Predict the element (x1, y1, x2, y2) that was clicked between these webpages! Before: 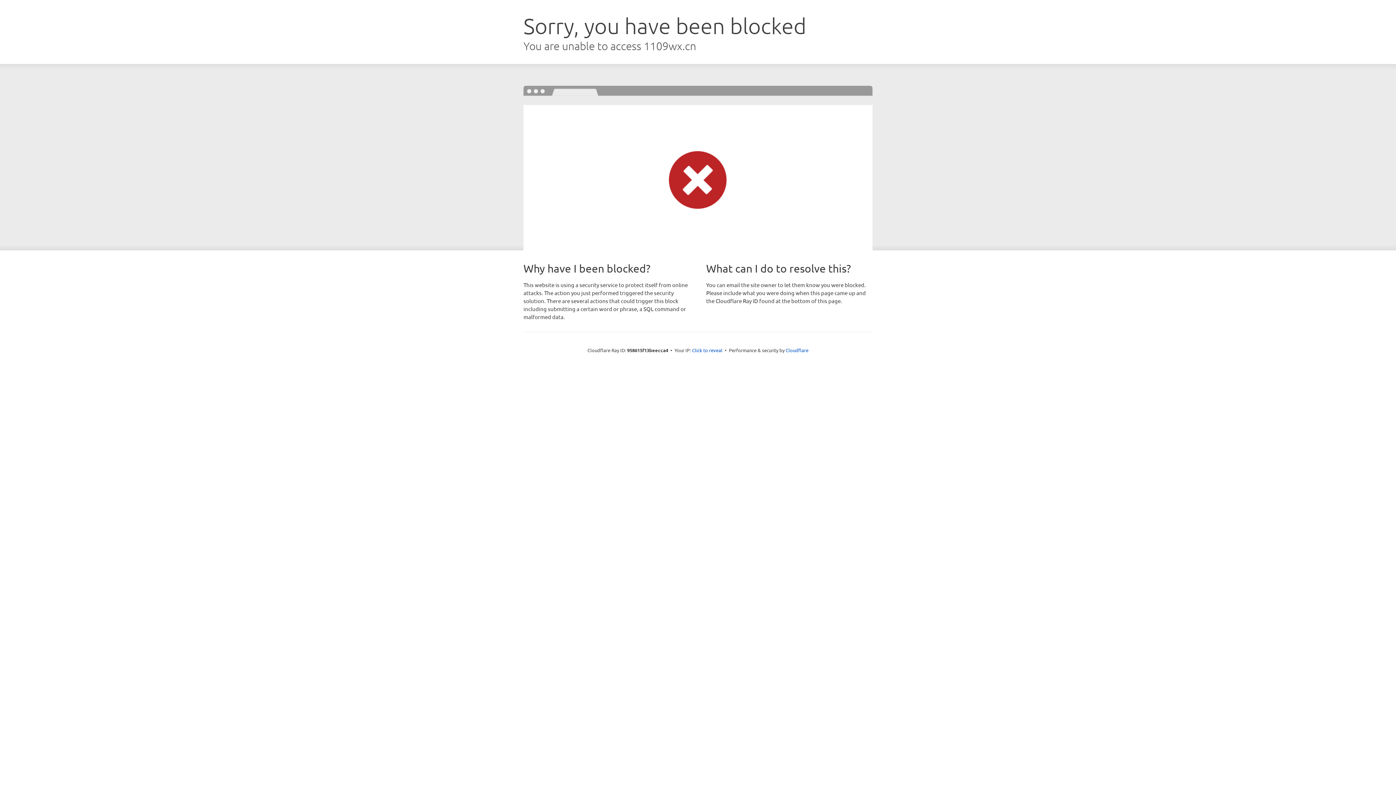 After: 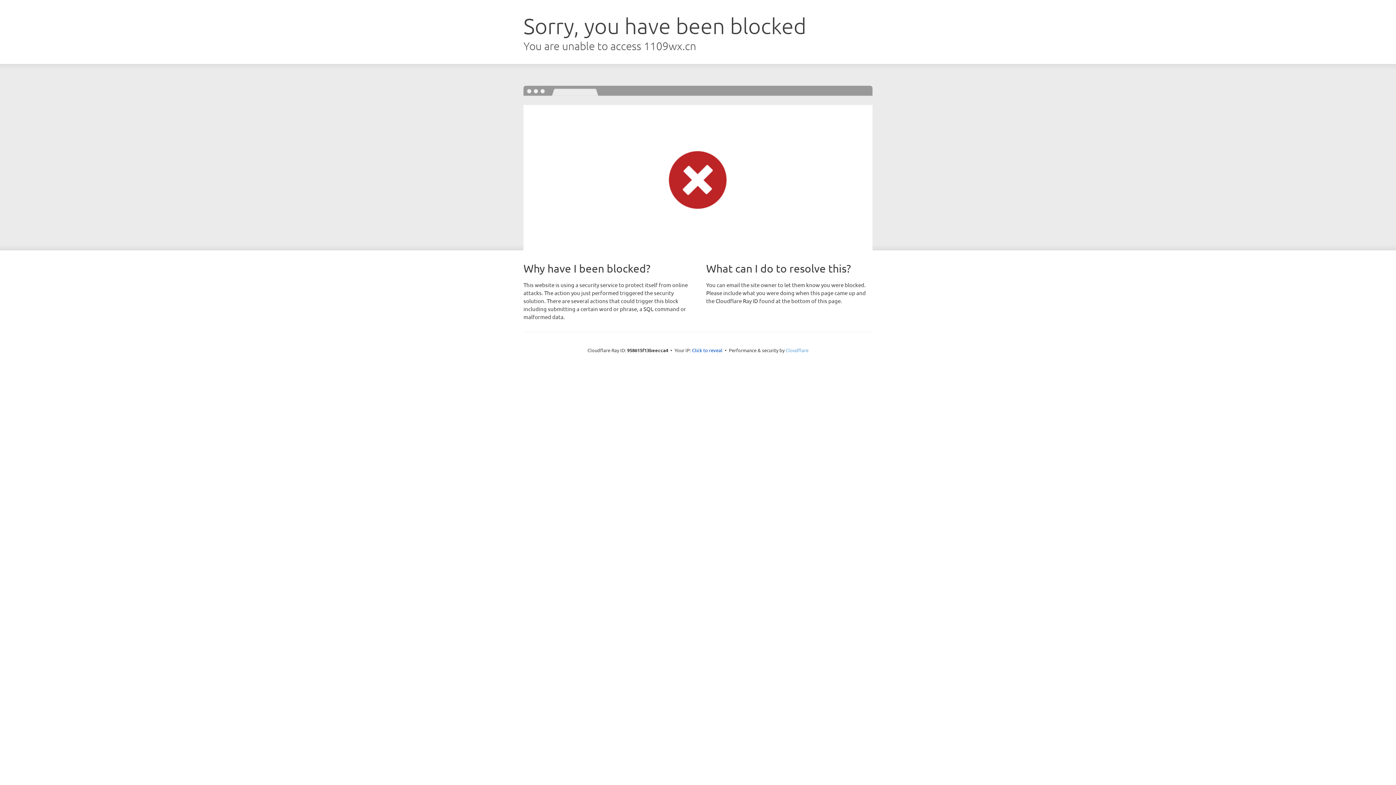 Action: label: Cloudflare bbox: (785, 347, 808, 353)